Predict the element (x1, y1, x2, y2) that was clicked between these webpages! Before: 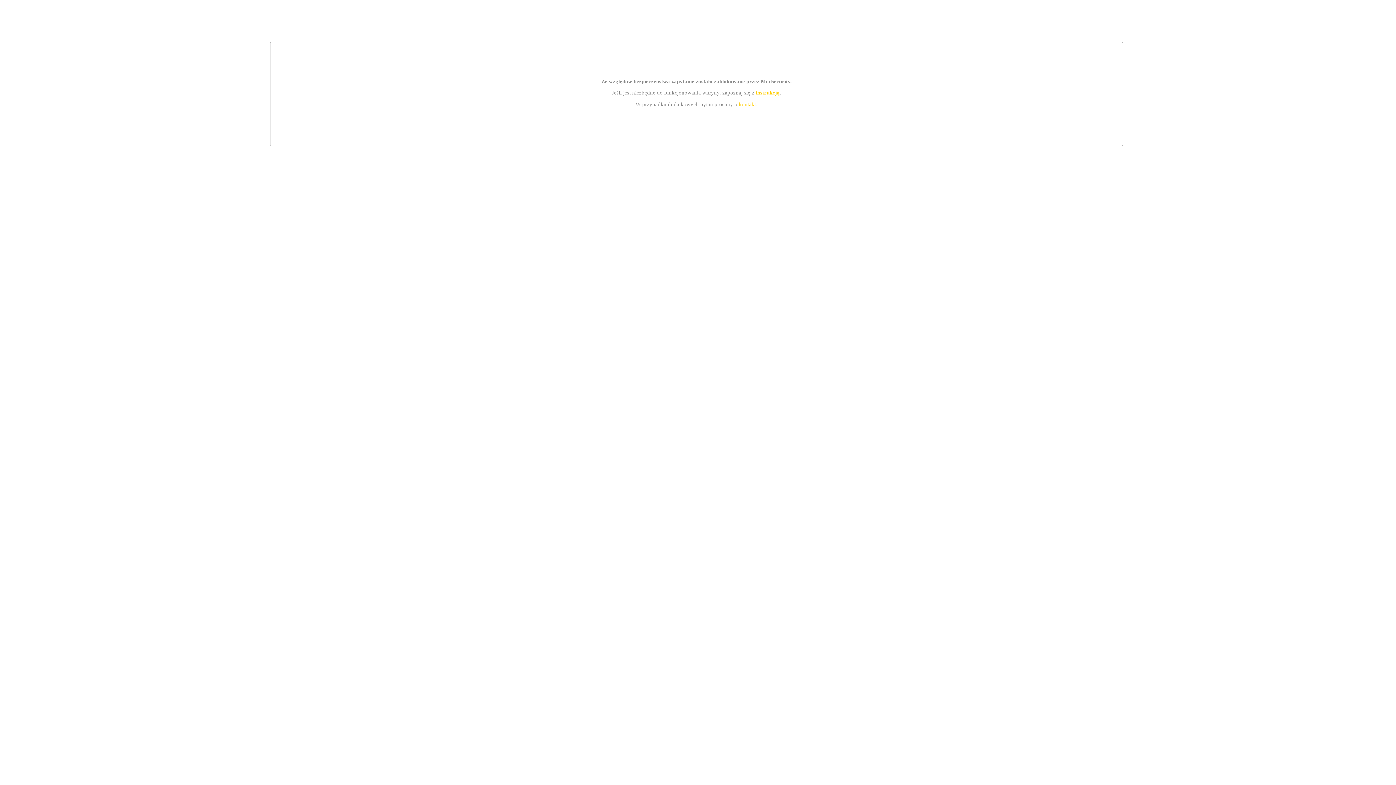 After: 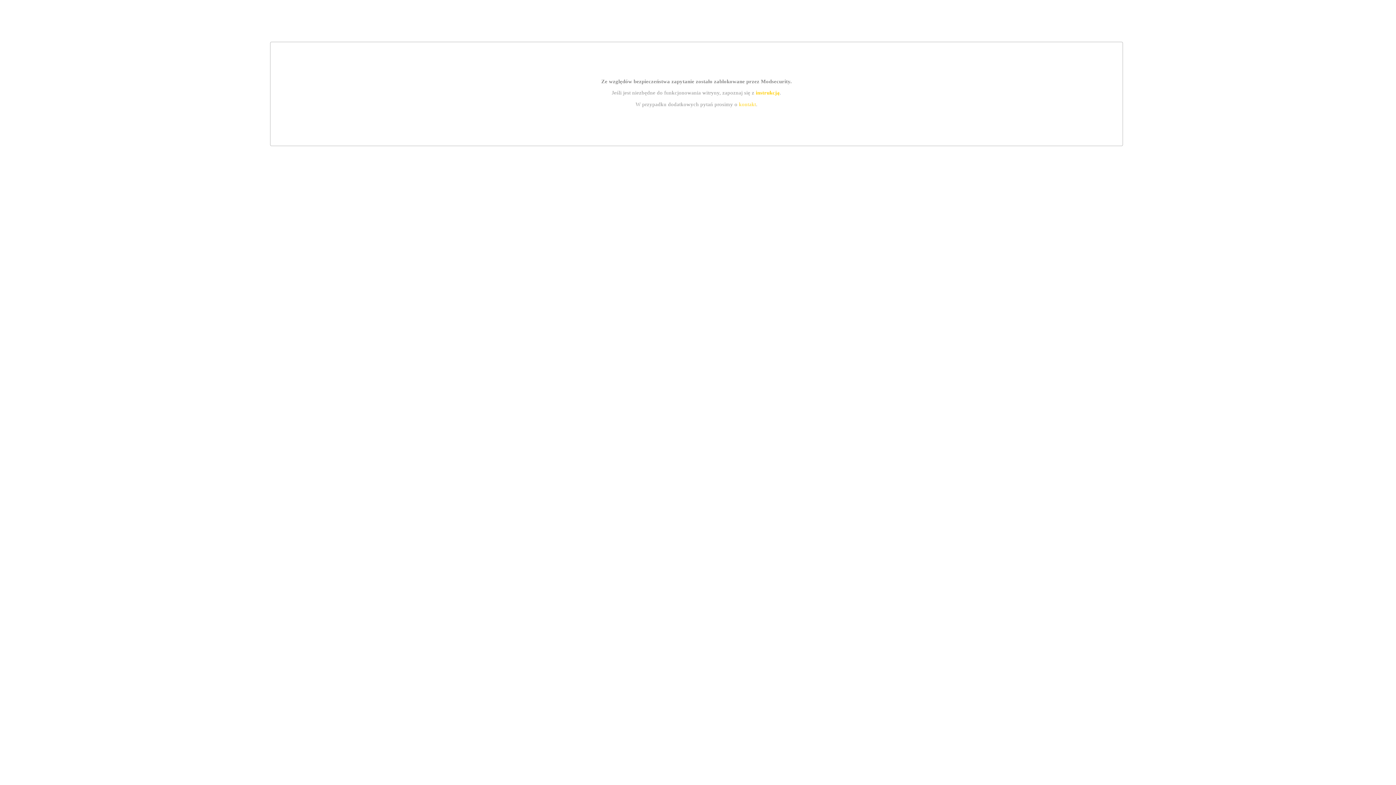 Action: label: kontakt bbox: (739, 101, 756, 107)